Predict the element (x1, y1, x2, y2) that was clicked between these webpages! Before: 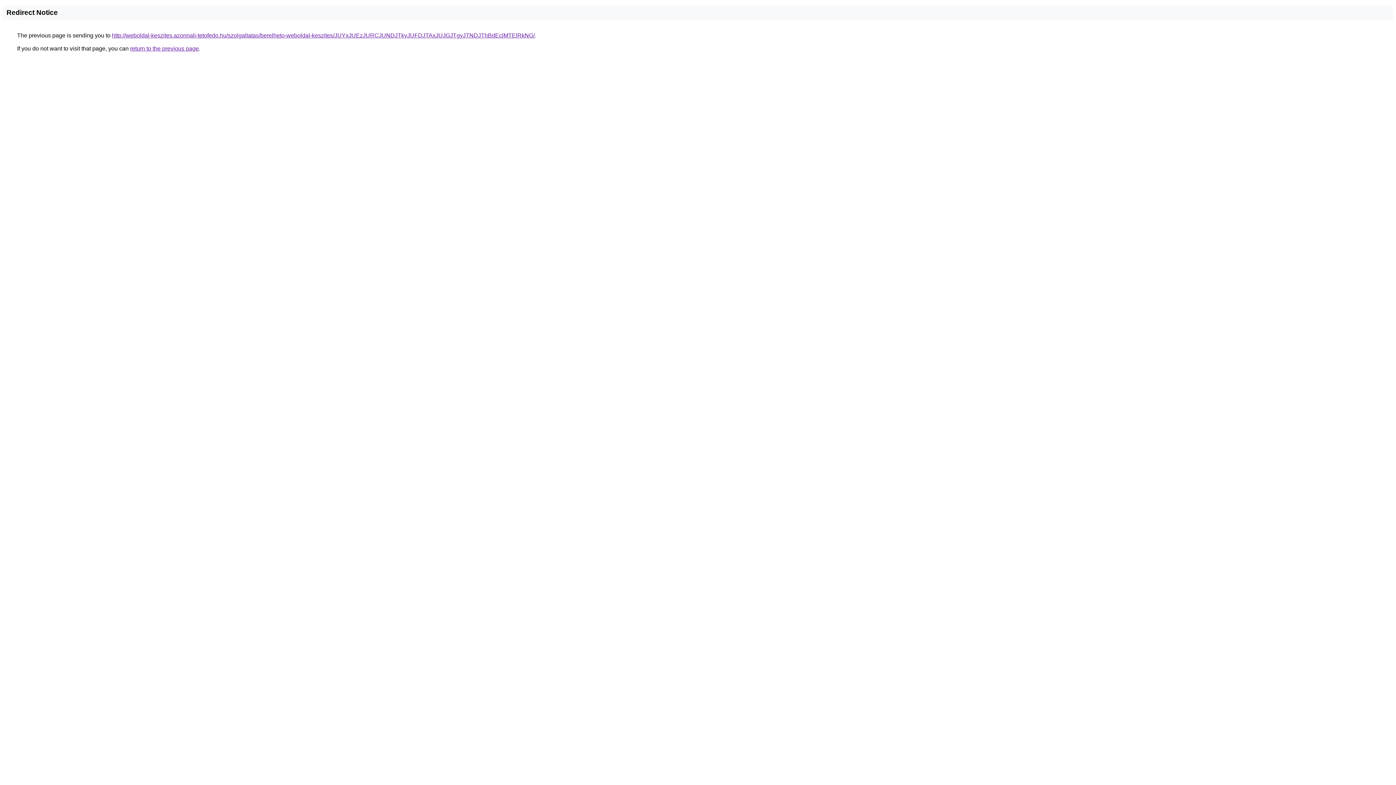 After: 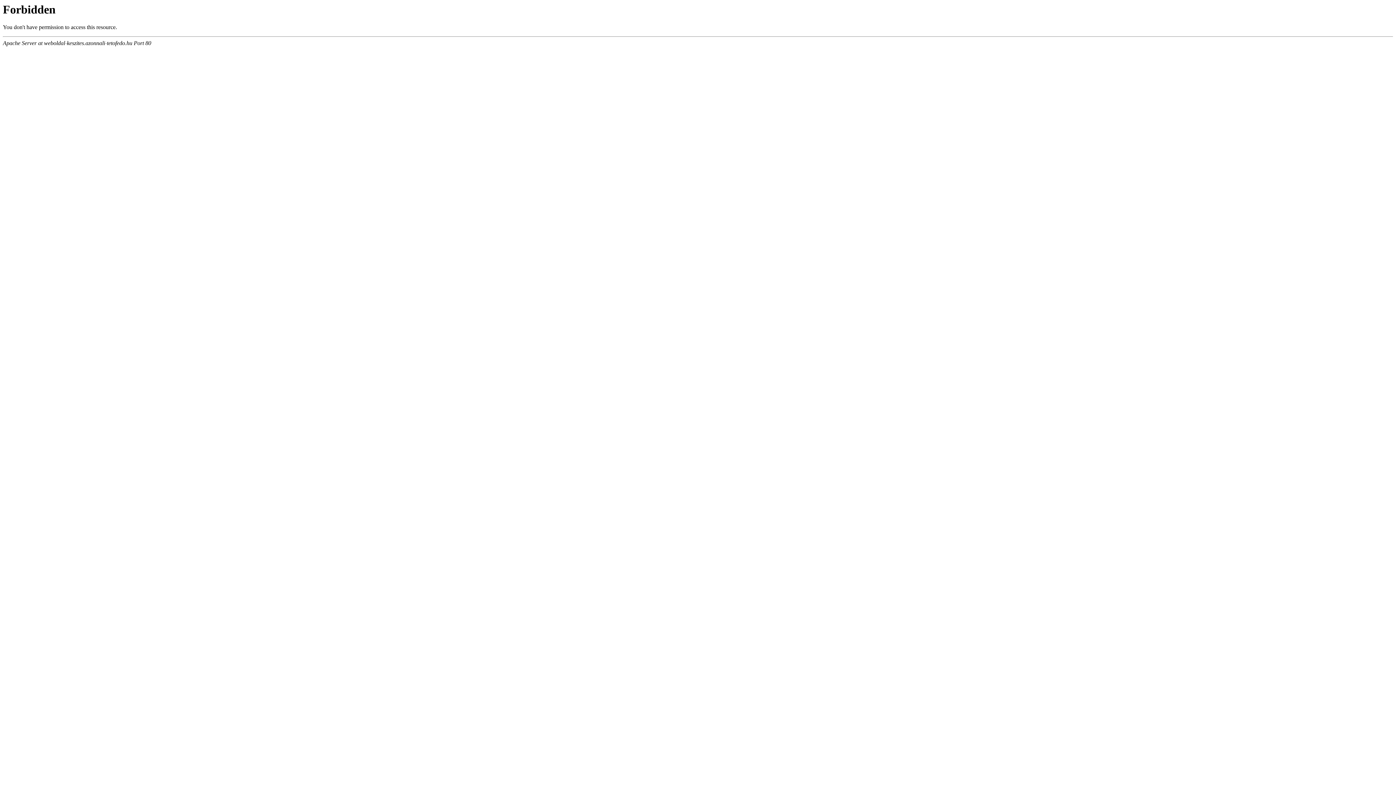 Action: bbox: (112, 32, 534, 38) label: http://weboldal-keszites.azonnali-tetofedo.hu/szolgaltatas/berelheto-weboldal-keszites/JUYxJUEzJURCJUNDJTkyJUFDJTAxJUJGJTgyJTNDJThBdEclMTElRkNG/